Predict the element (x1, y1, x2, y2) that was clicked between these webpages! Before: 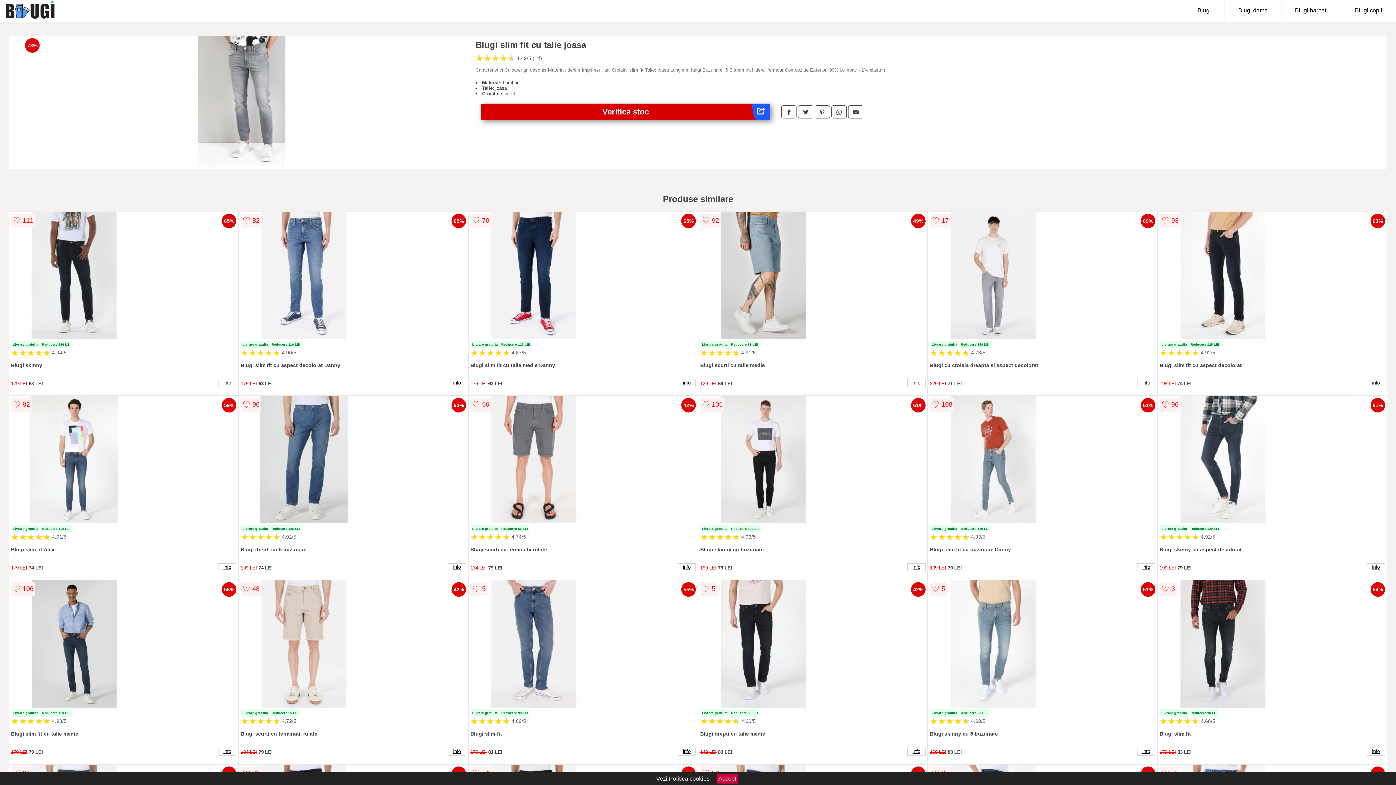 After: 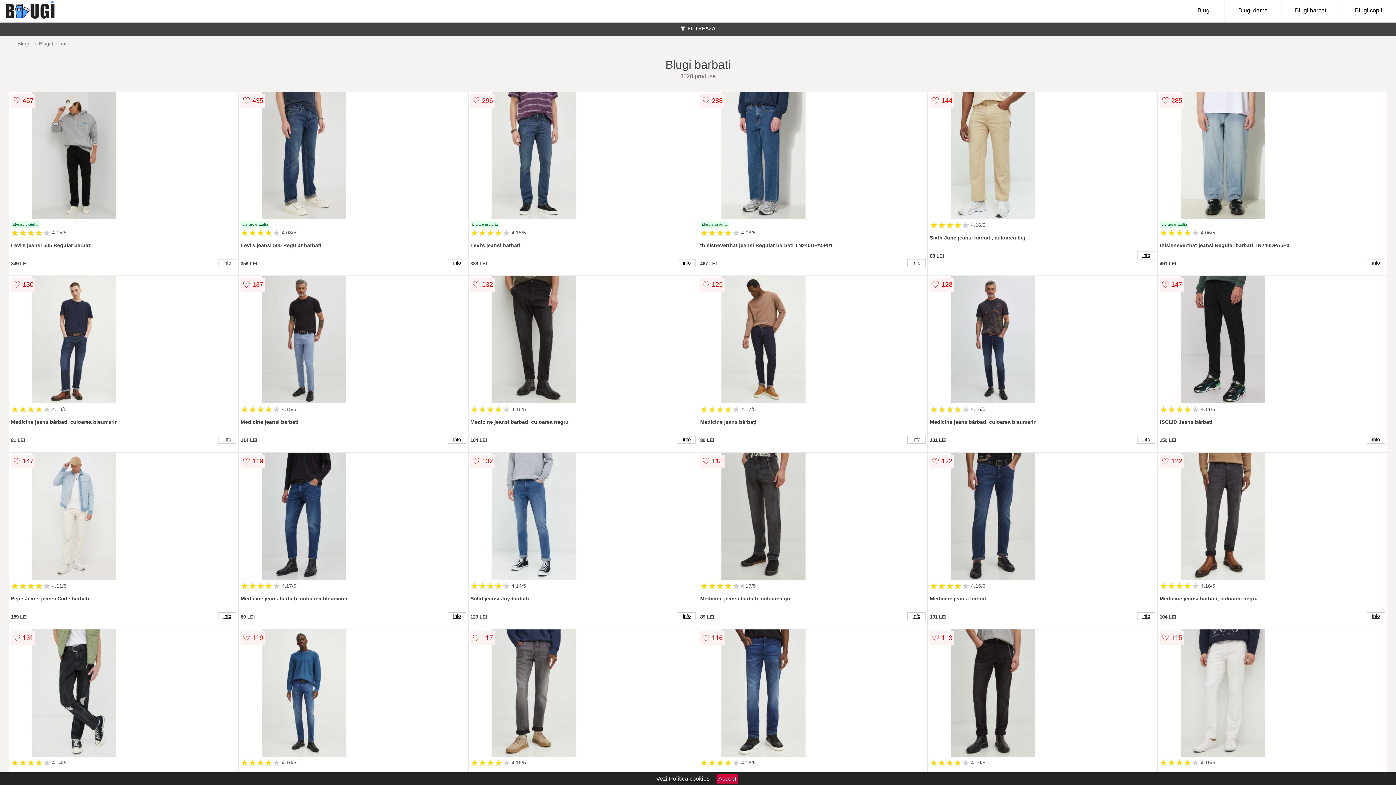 Action: bbox: (1281, 0, 1341, 21) label: Blugi barbati